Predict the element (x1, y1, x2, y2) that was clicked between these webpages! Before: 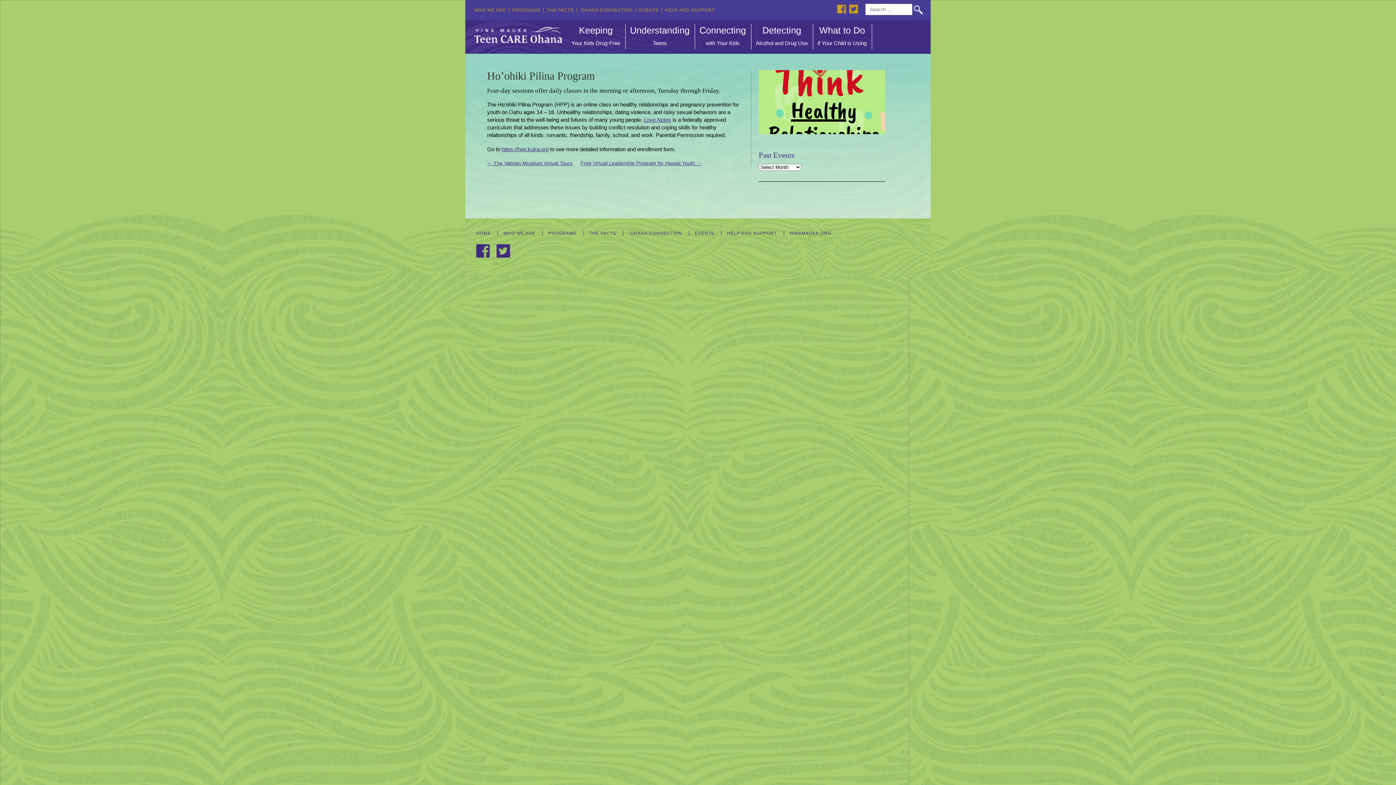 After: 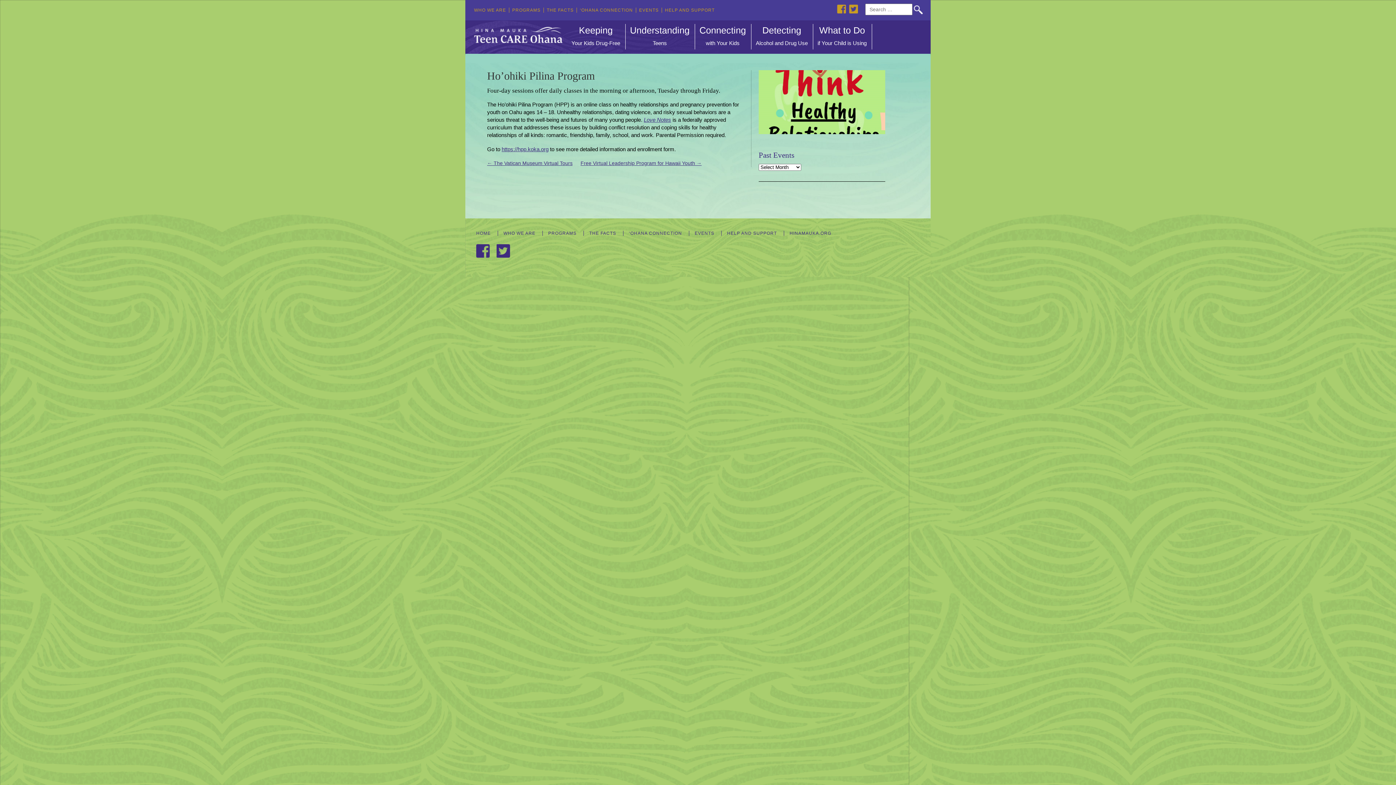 Action: label: Facebook bbox: (837, 4, 846, 13)